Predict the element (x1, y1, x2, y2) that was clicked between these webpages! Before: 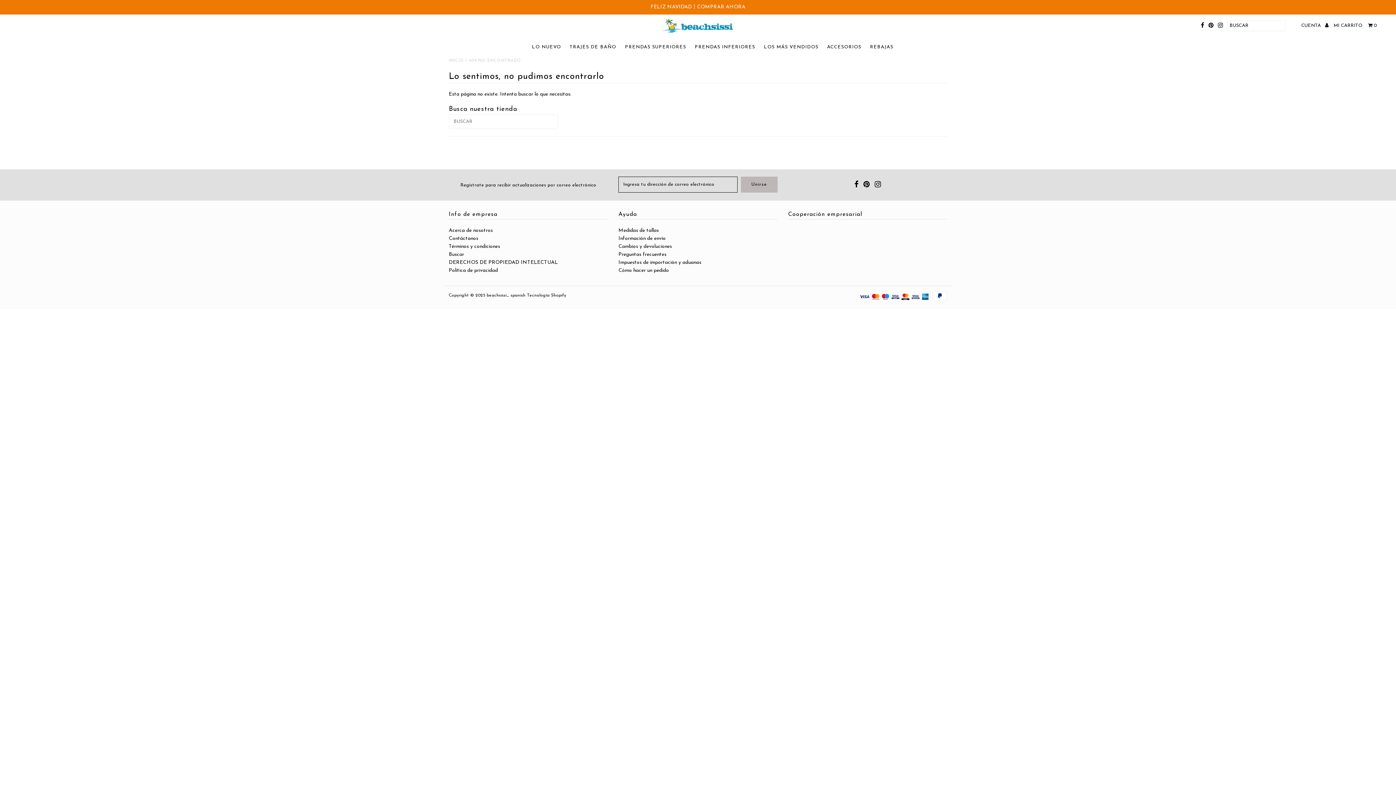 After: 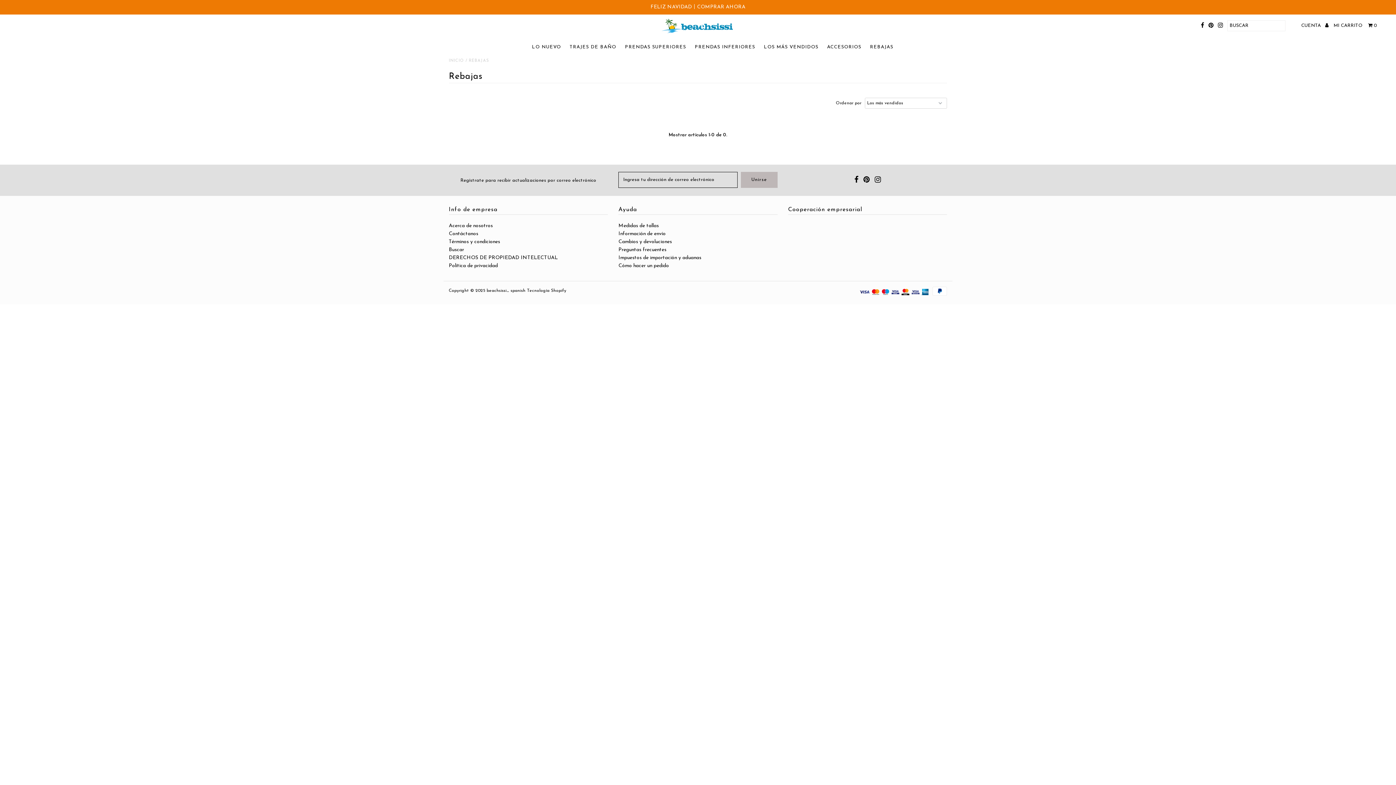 Action: label: REBAJAS bbox: (866, 40, 897, 53)